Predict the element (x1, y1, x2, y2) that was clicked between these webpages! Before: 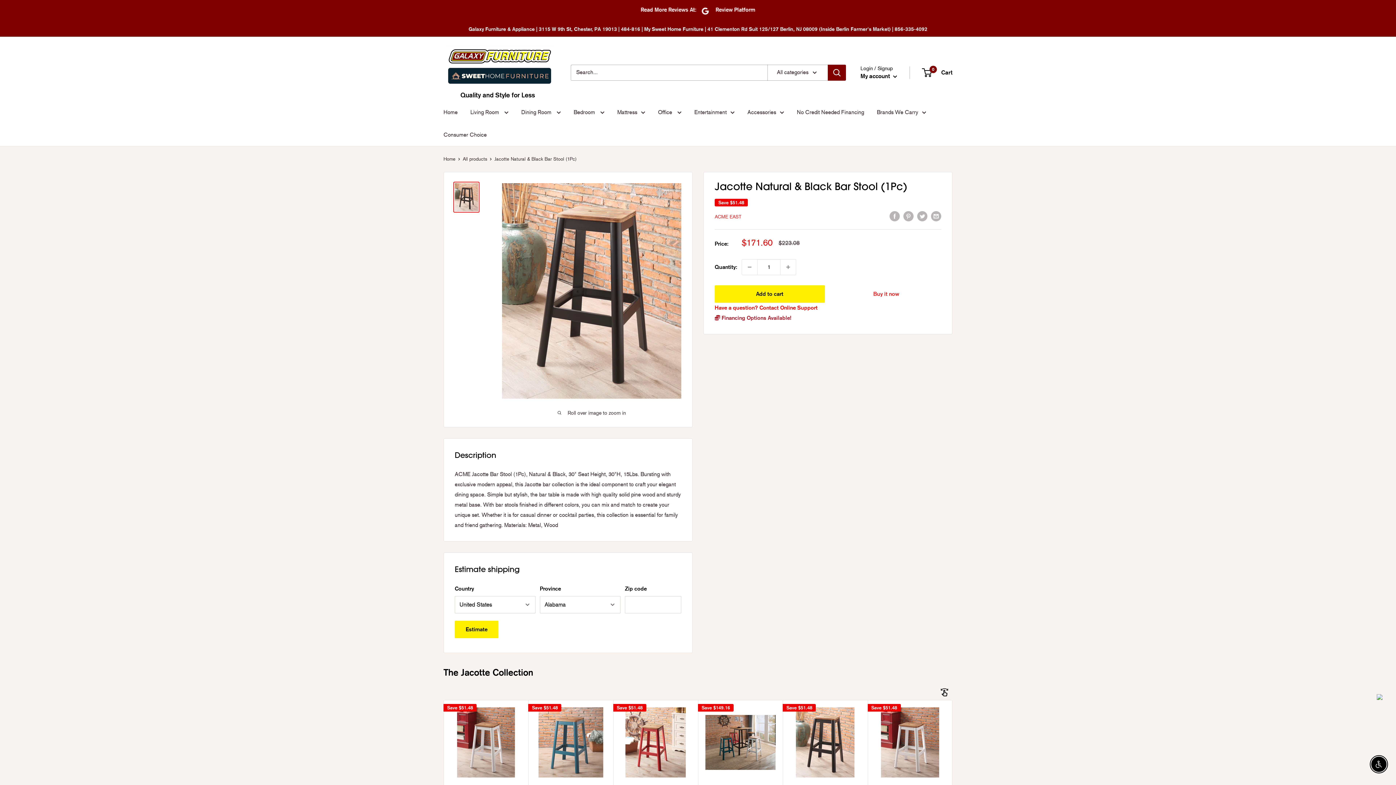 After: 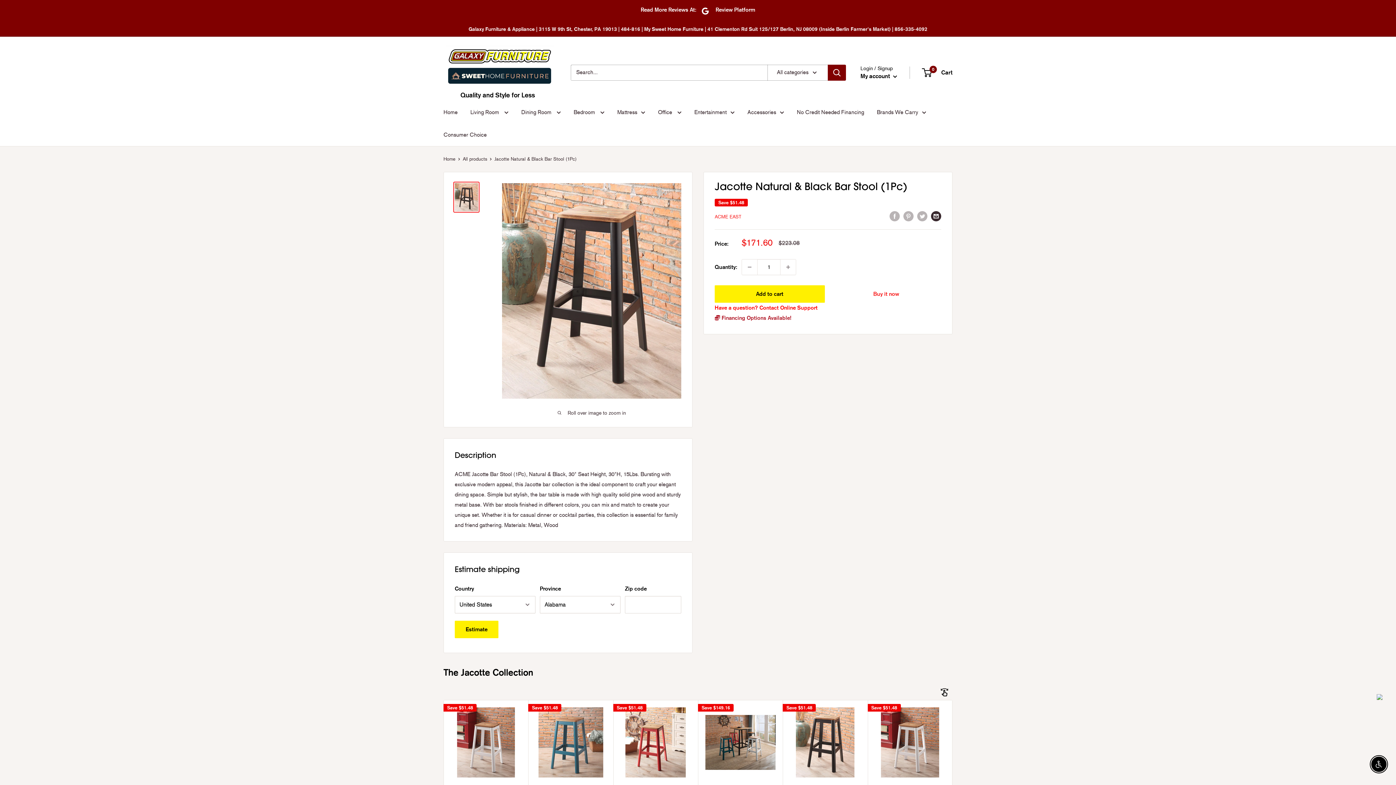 Action: bbox: (931, 210, 941, 221) label: Share by email